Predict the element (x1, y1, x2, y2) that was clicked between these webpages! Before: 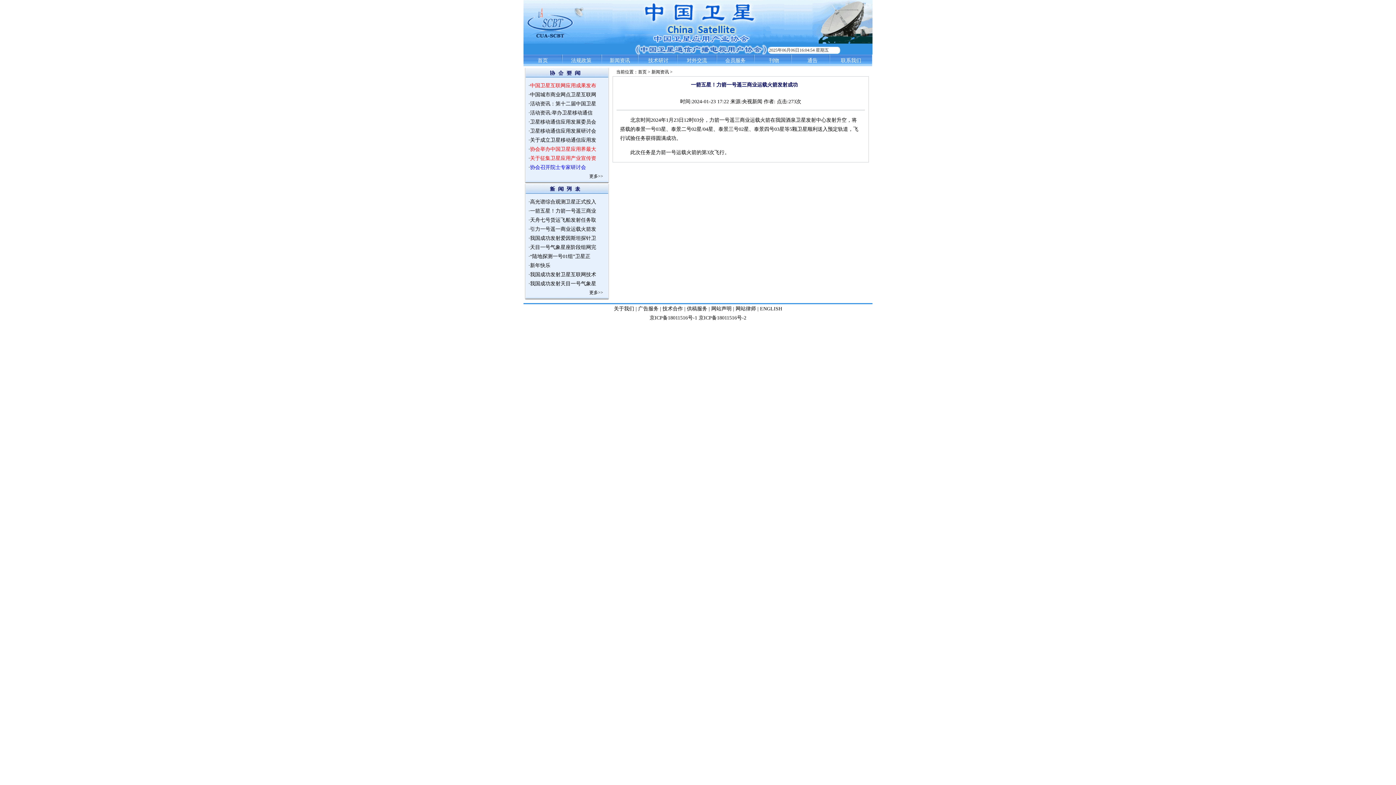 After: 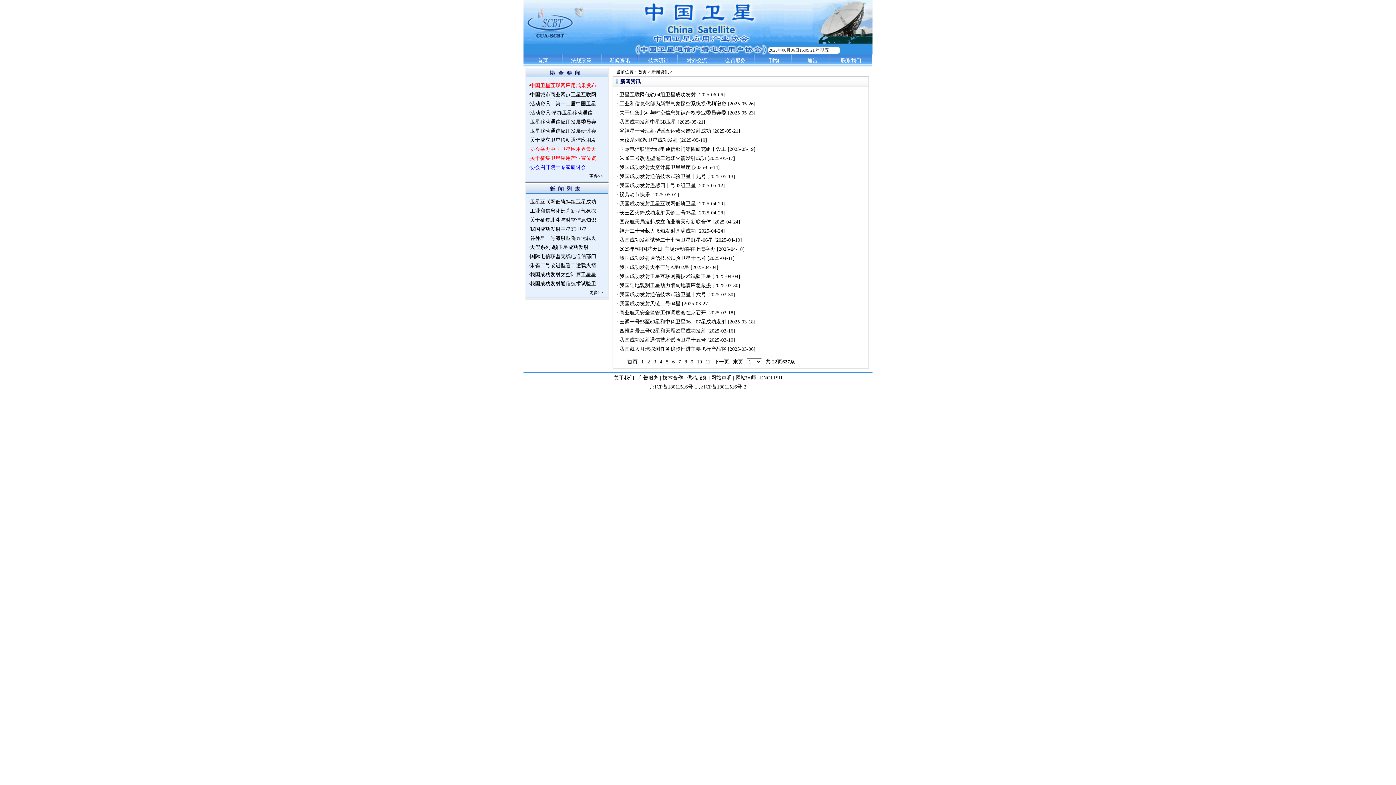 Action: bbox: (651, 69, 669, 74) label: 新闻资讯